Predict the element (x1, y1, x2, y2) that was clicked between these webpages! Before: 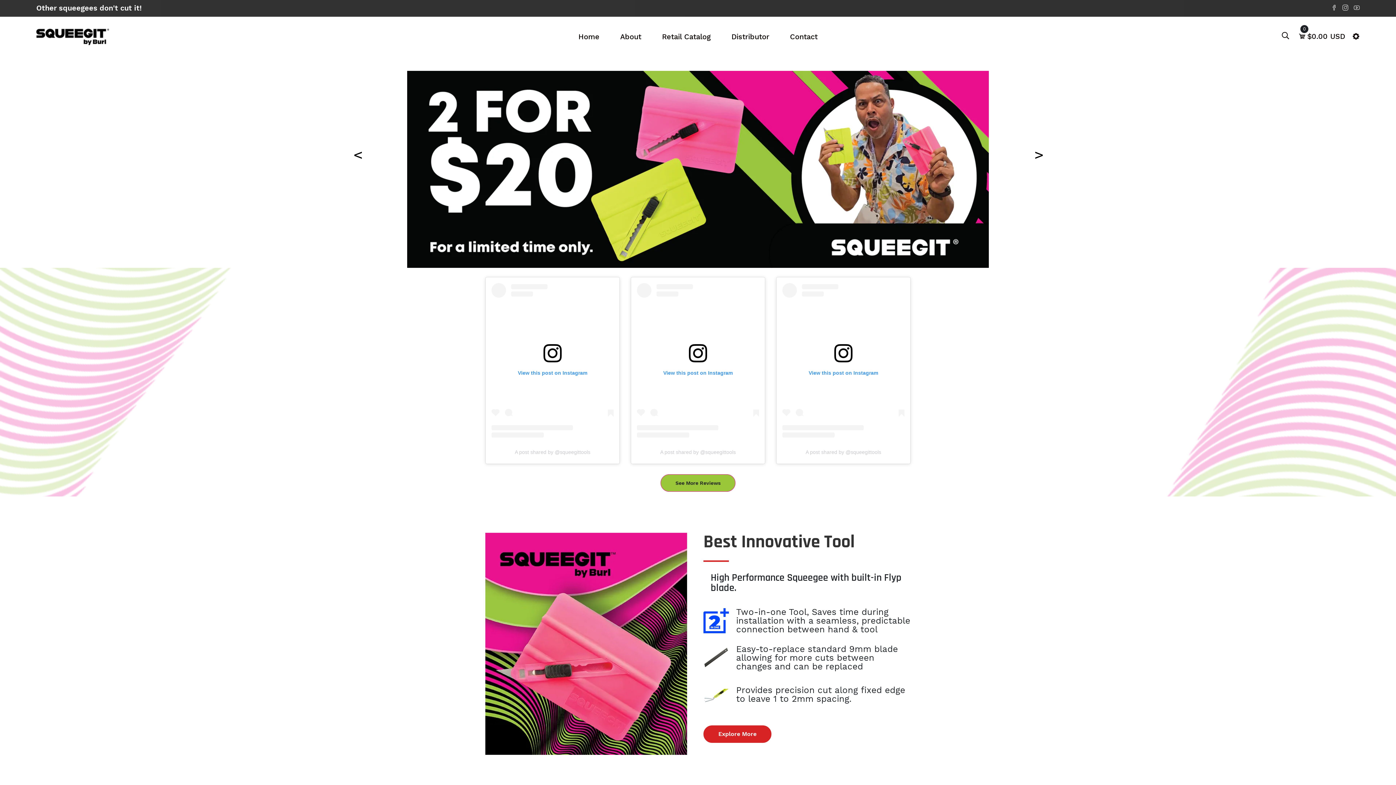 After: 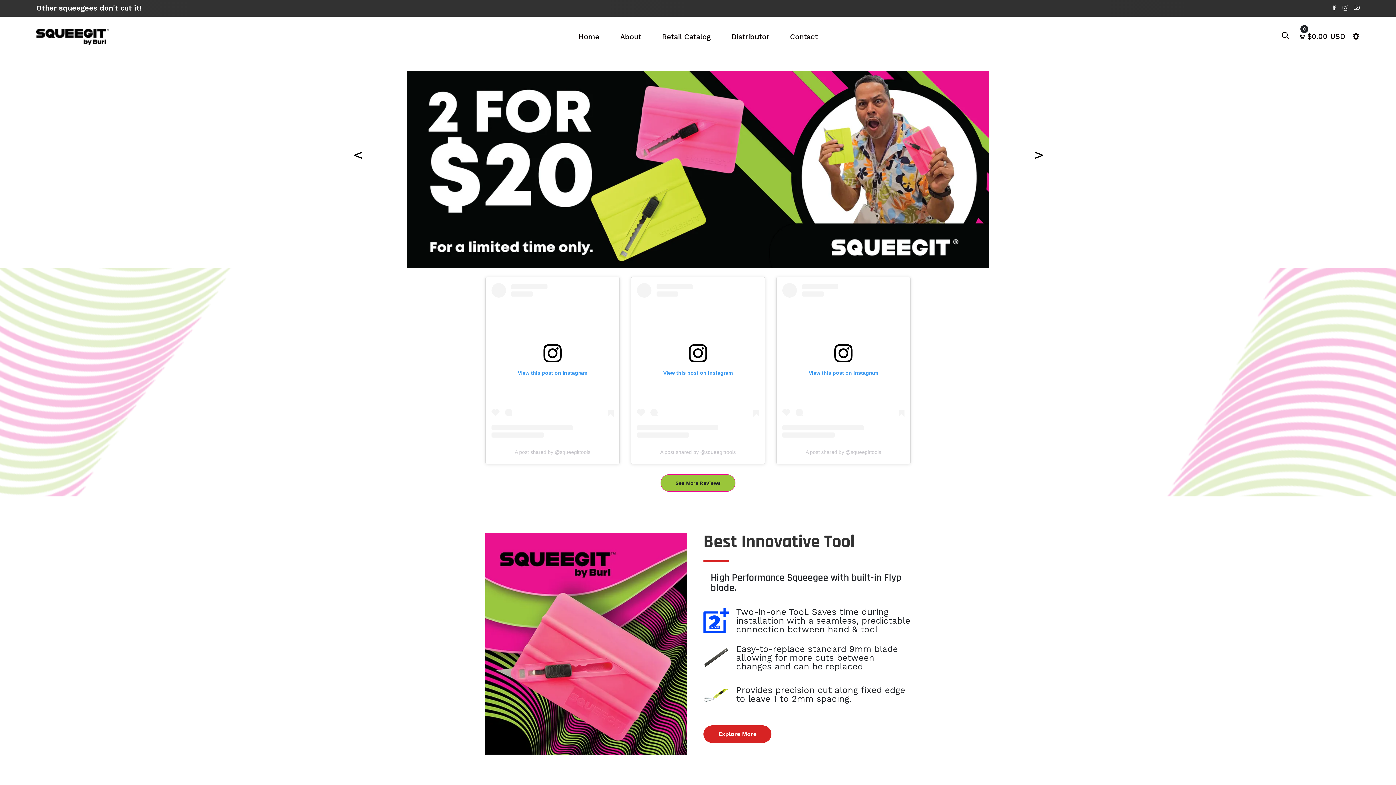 Action: bbox: (350, 147, 362, 159)